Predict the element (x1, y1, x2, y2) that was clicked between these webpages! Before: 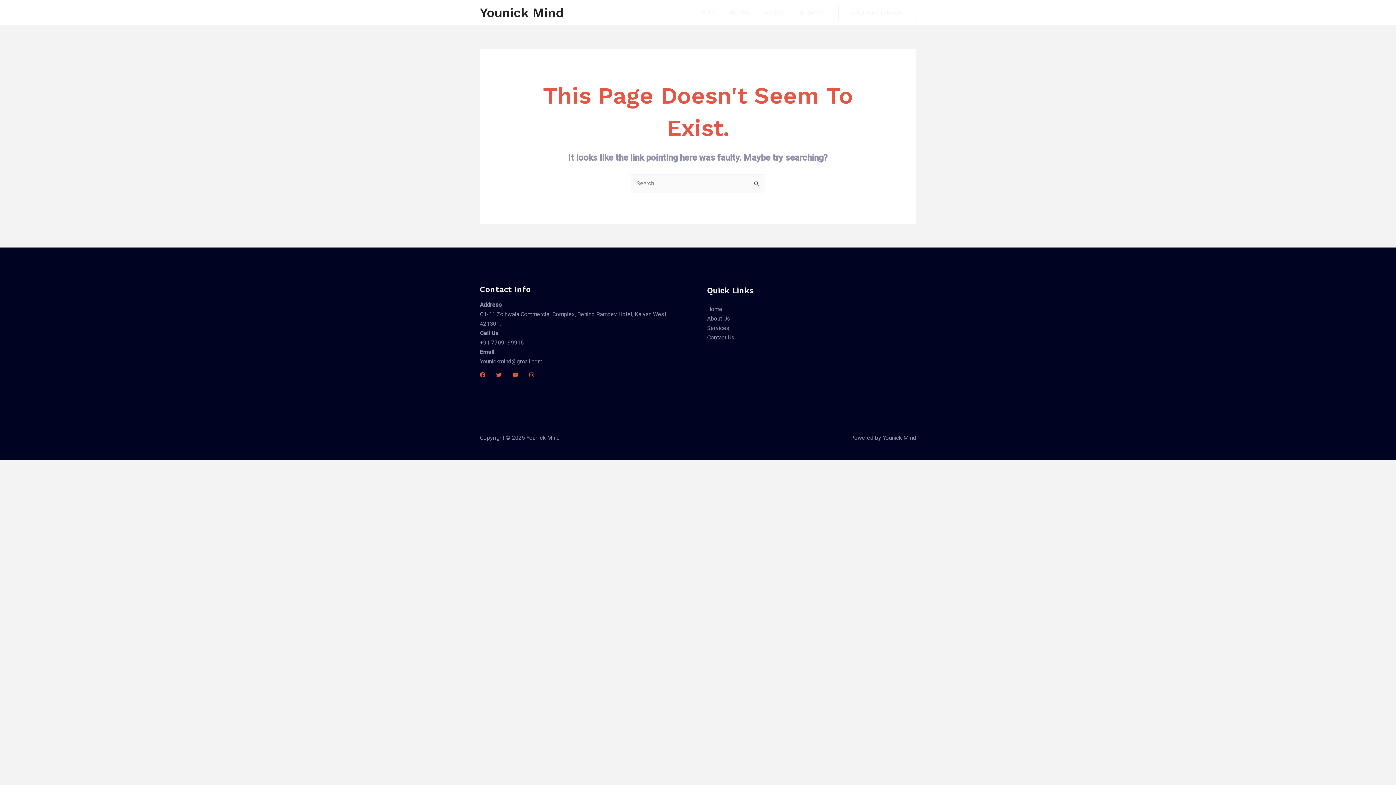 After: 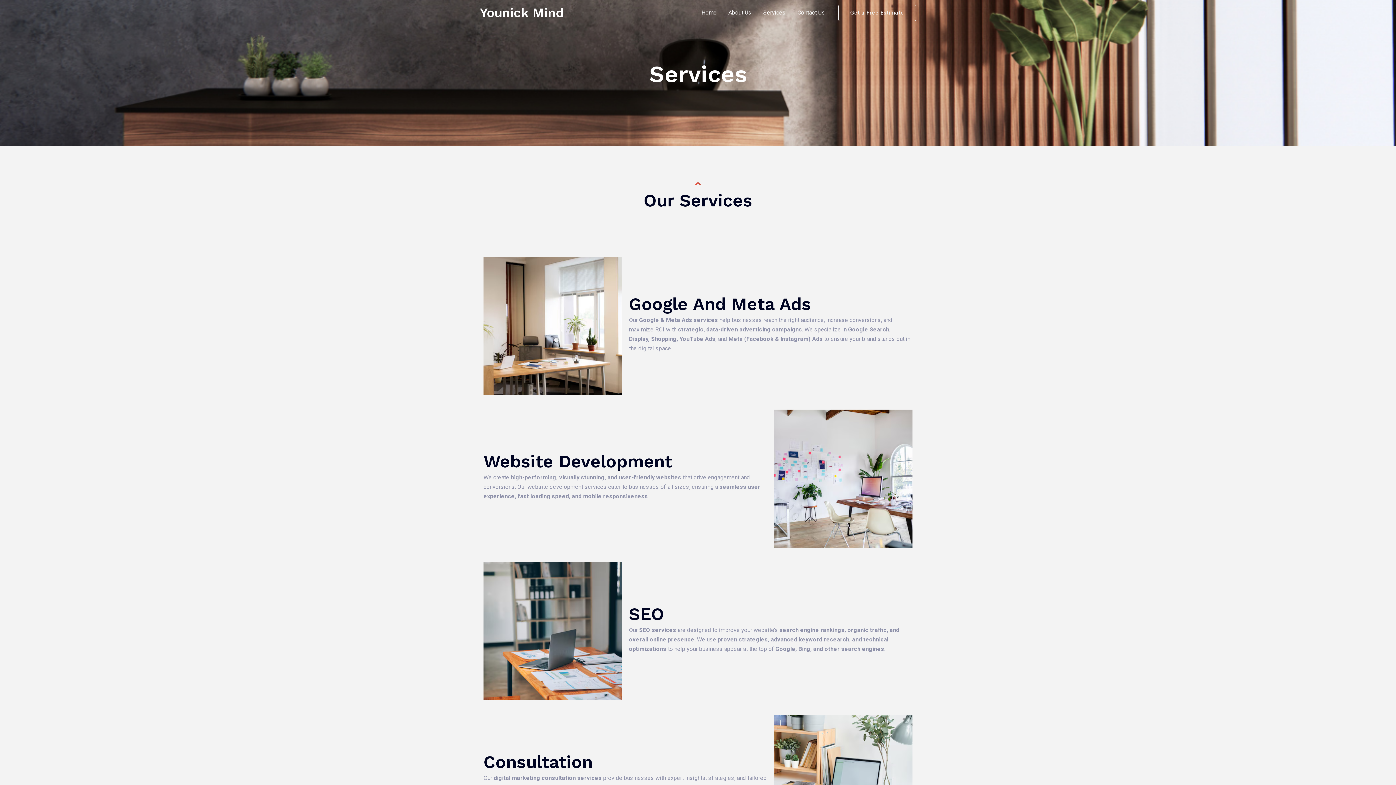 Action: bbox: (757, 0, 791, 25) label: Services